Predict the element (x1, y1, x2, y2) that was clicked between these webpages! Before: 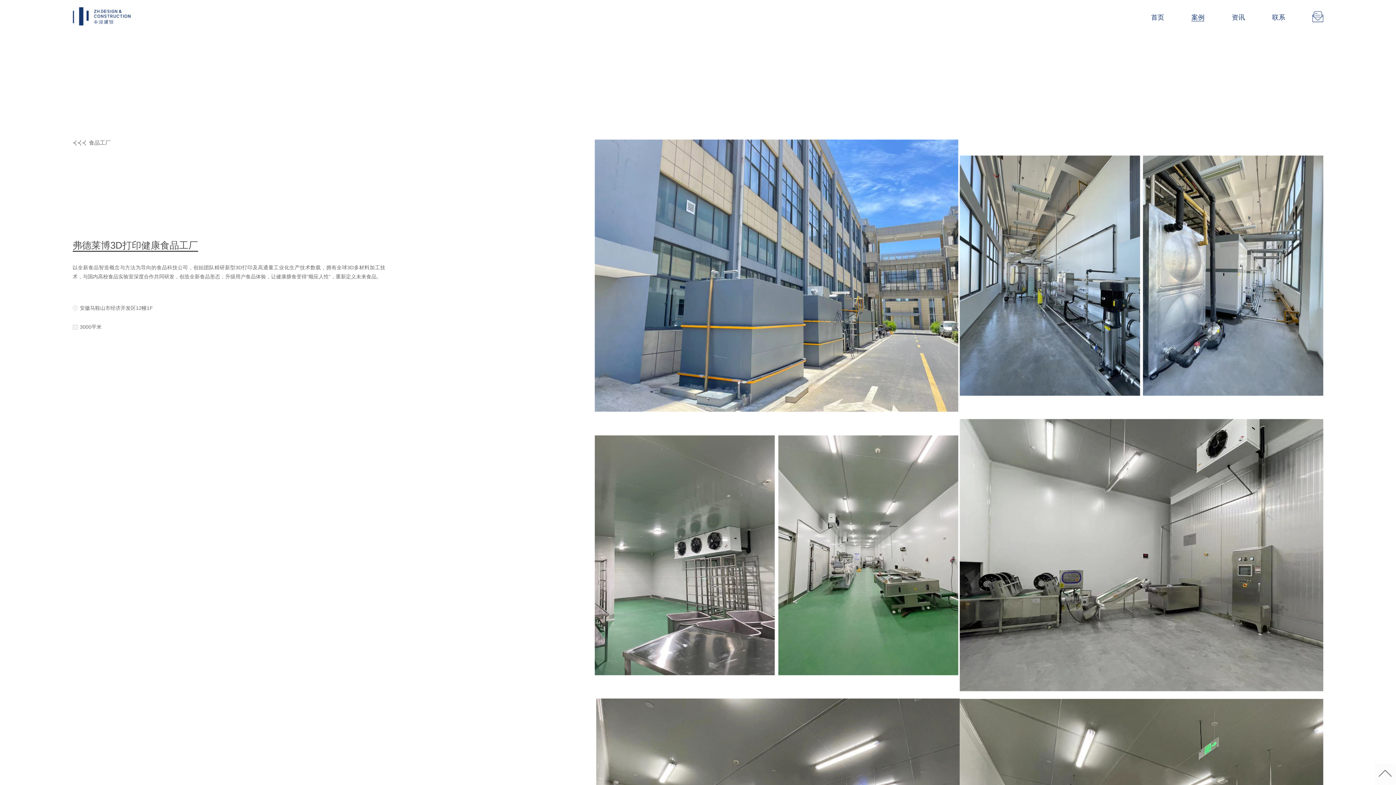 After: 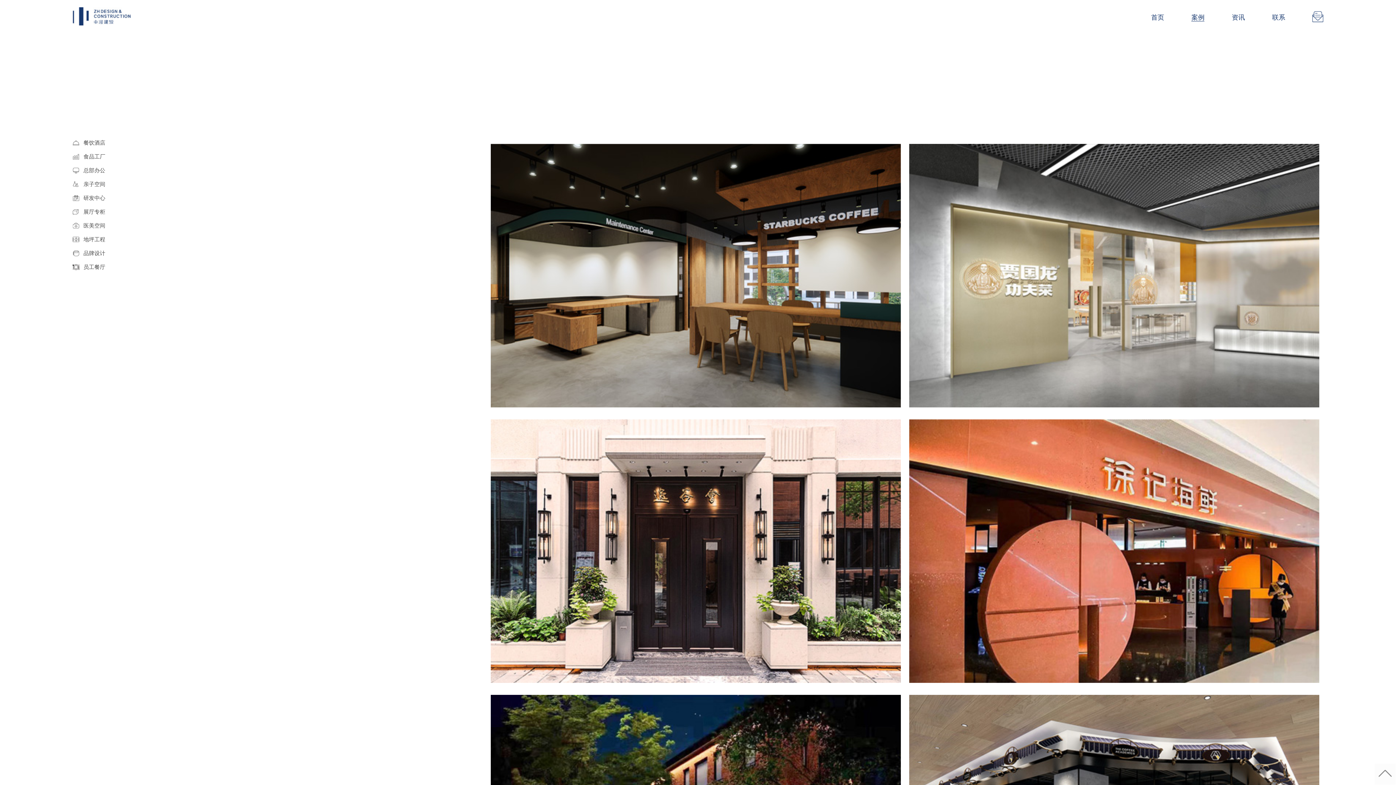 Action: label: 案例 bbox: (1191, 13, 1204, 21)